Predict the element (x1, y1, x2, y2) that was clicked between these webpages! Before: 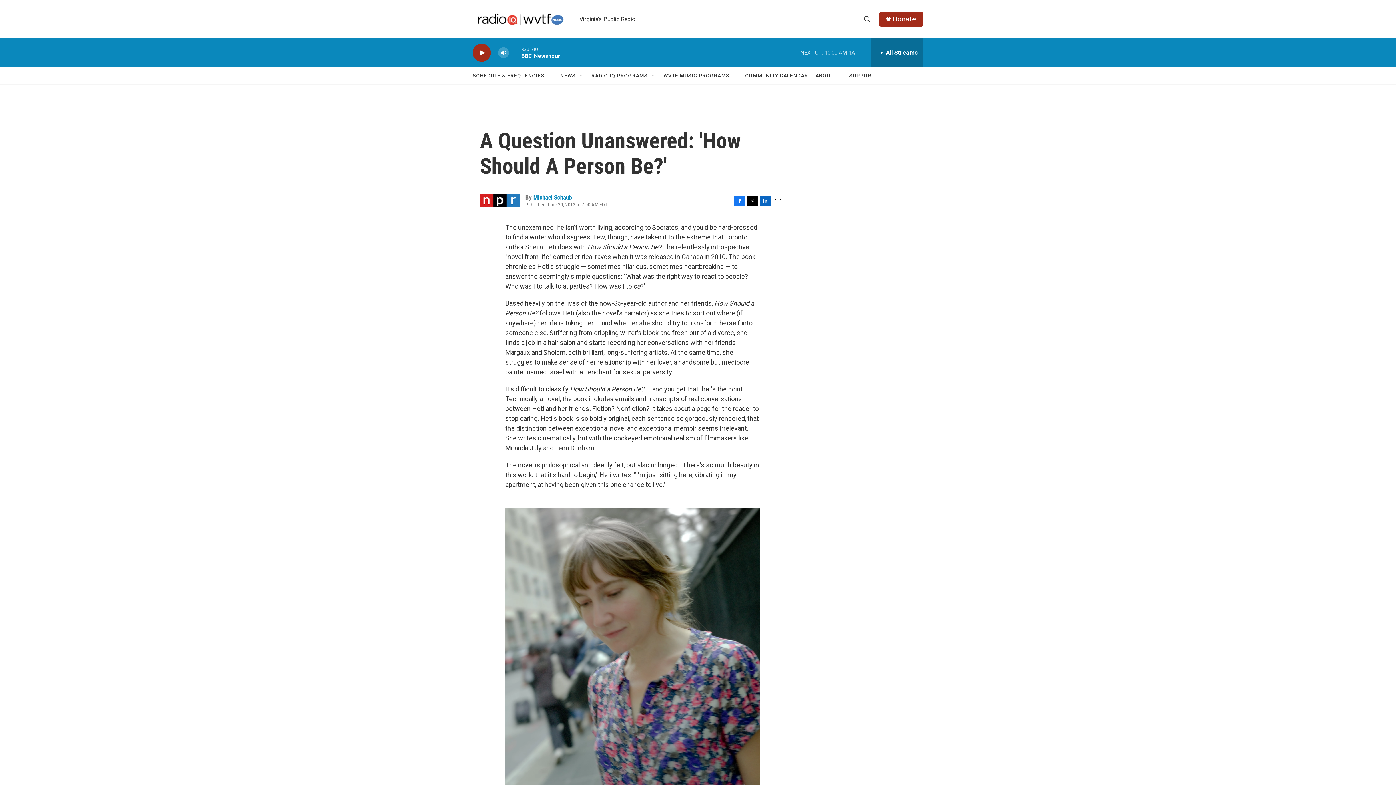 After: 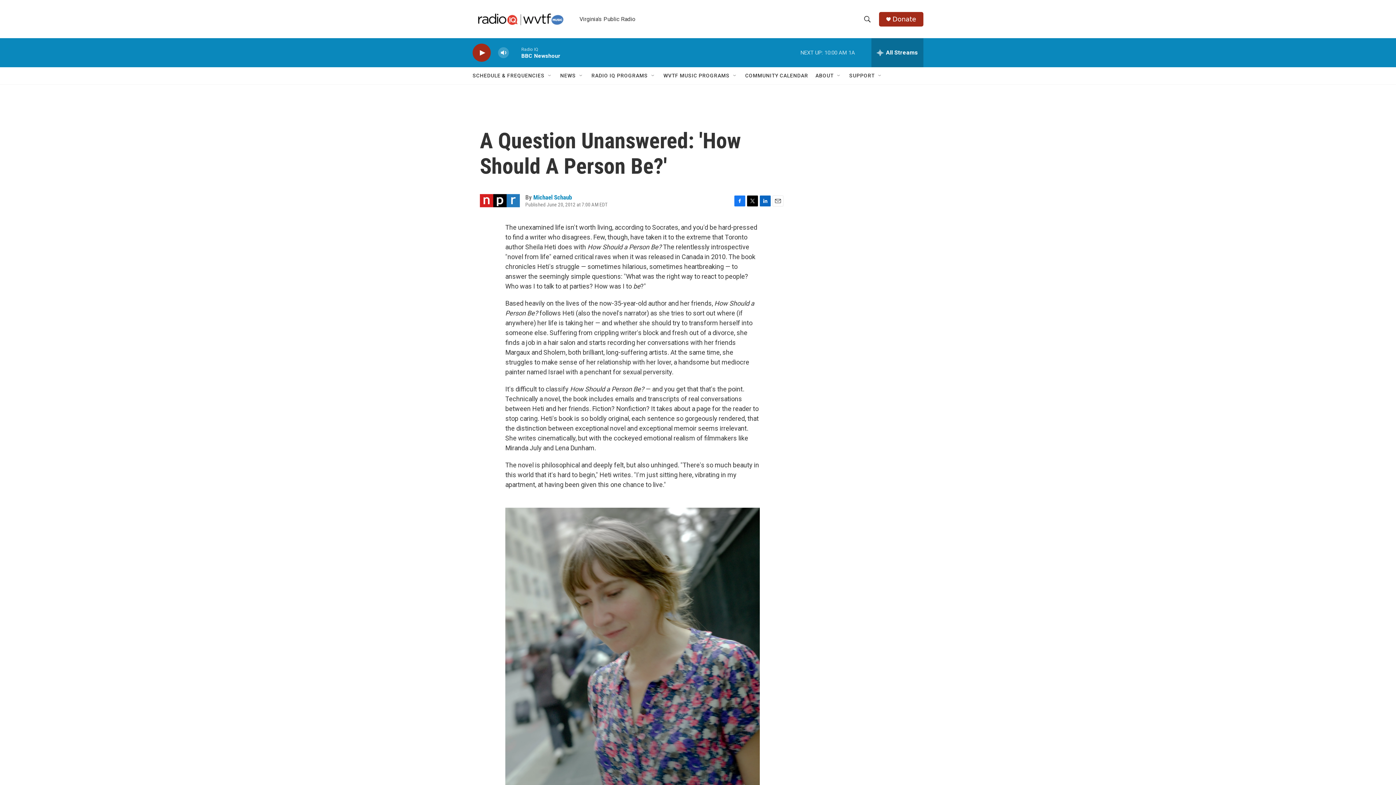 Action: label: LinkedIn bbox: (760, 195, 770, 206)